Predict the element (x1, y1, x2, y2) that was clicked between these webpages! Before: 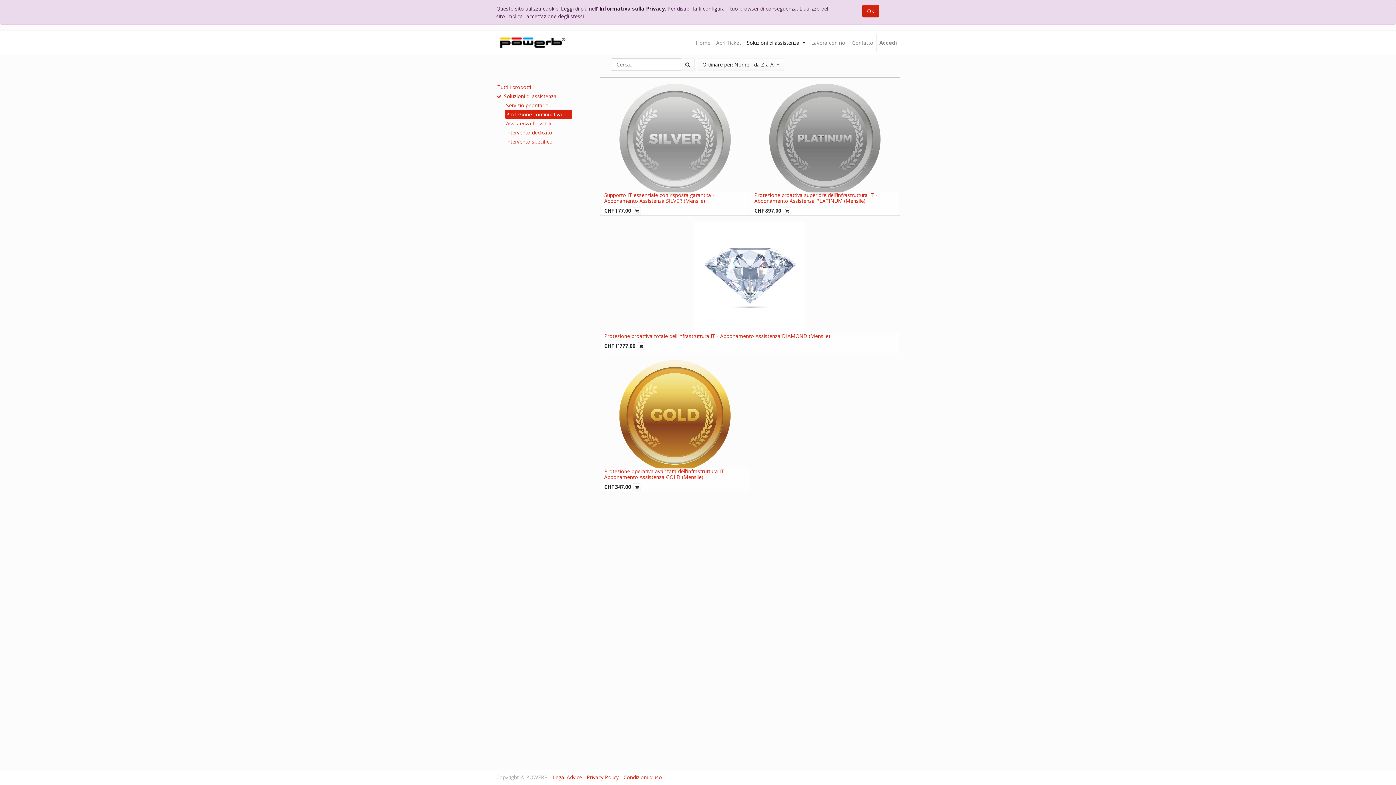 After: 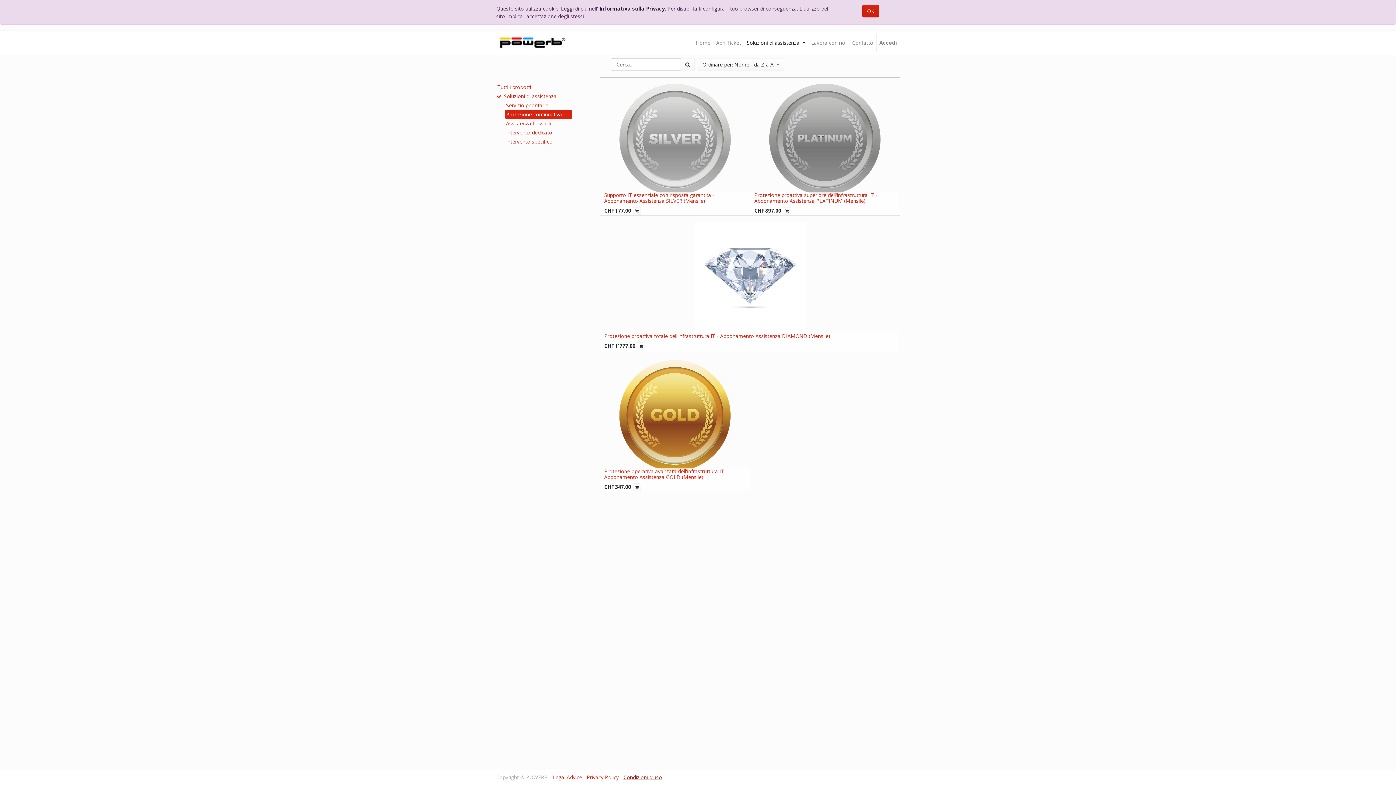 Action: label: Condizioni d'uso bbox: (623, 774, 662, 781)